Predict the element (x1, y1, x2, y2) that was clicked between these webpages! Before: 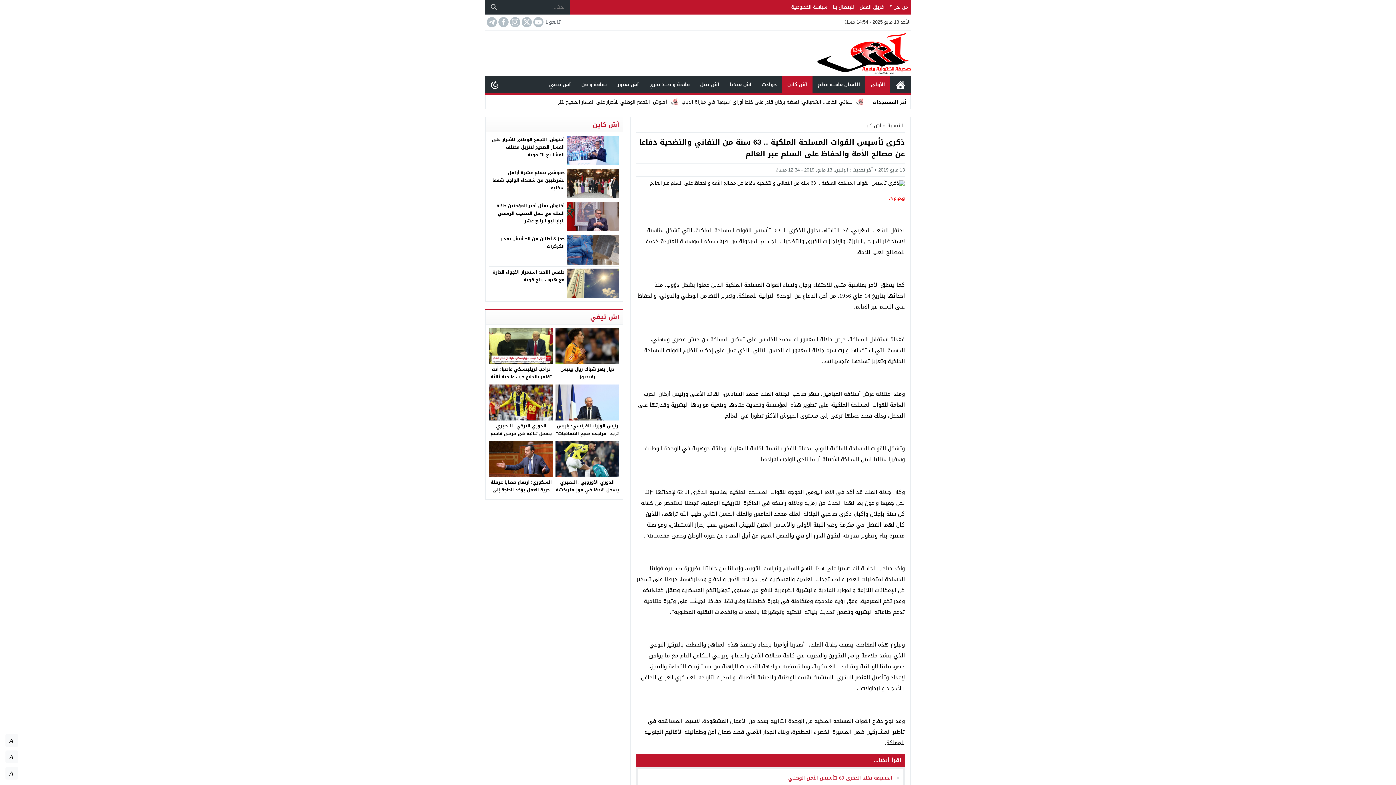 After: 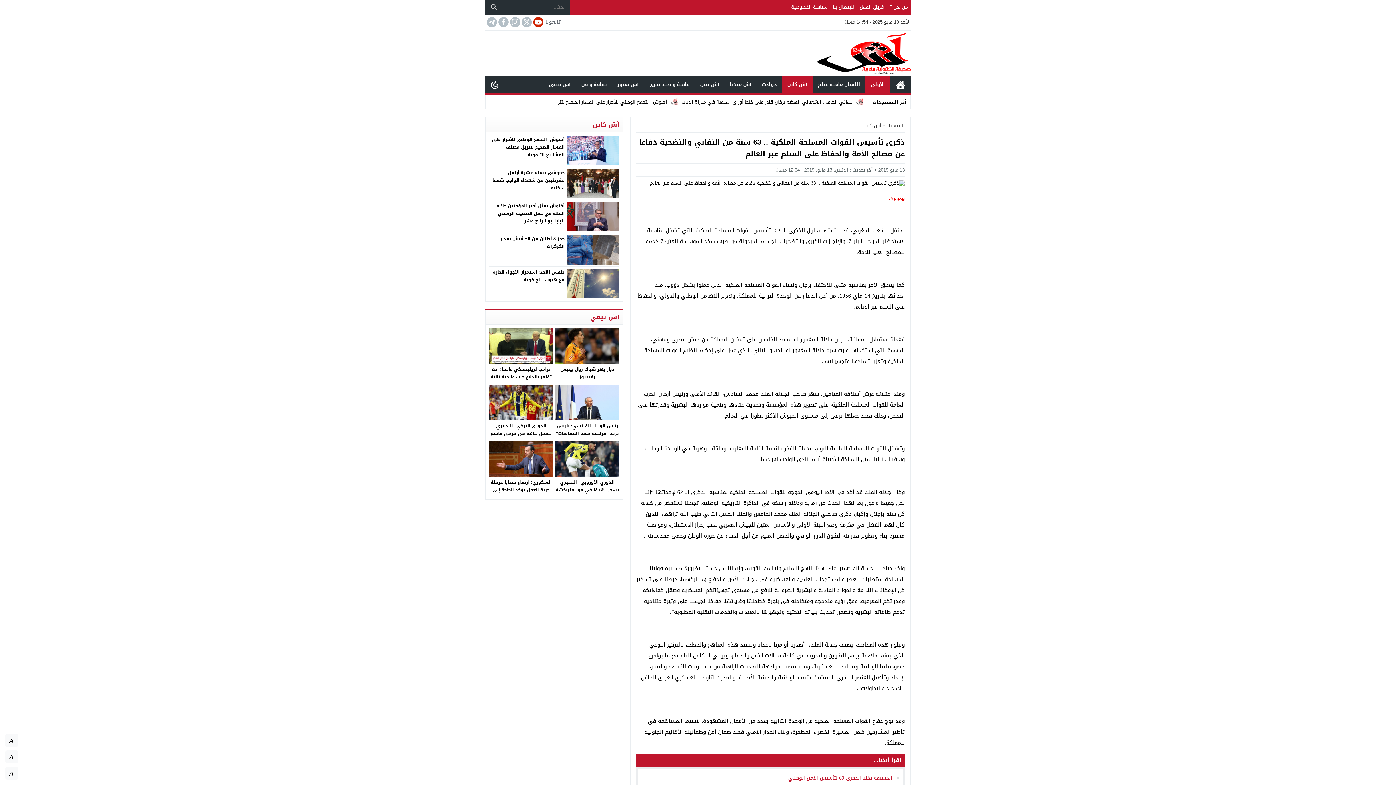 Action: bbox: (532, 17, 543, 27)